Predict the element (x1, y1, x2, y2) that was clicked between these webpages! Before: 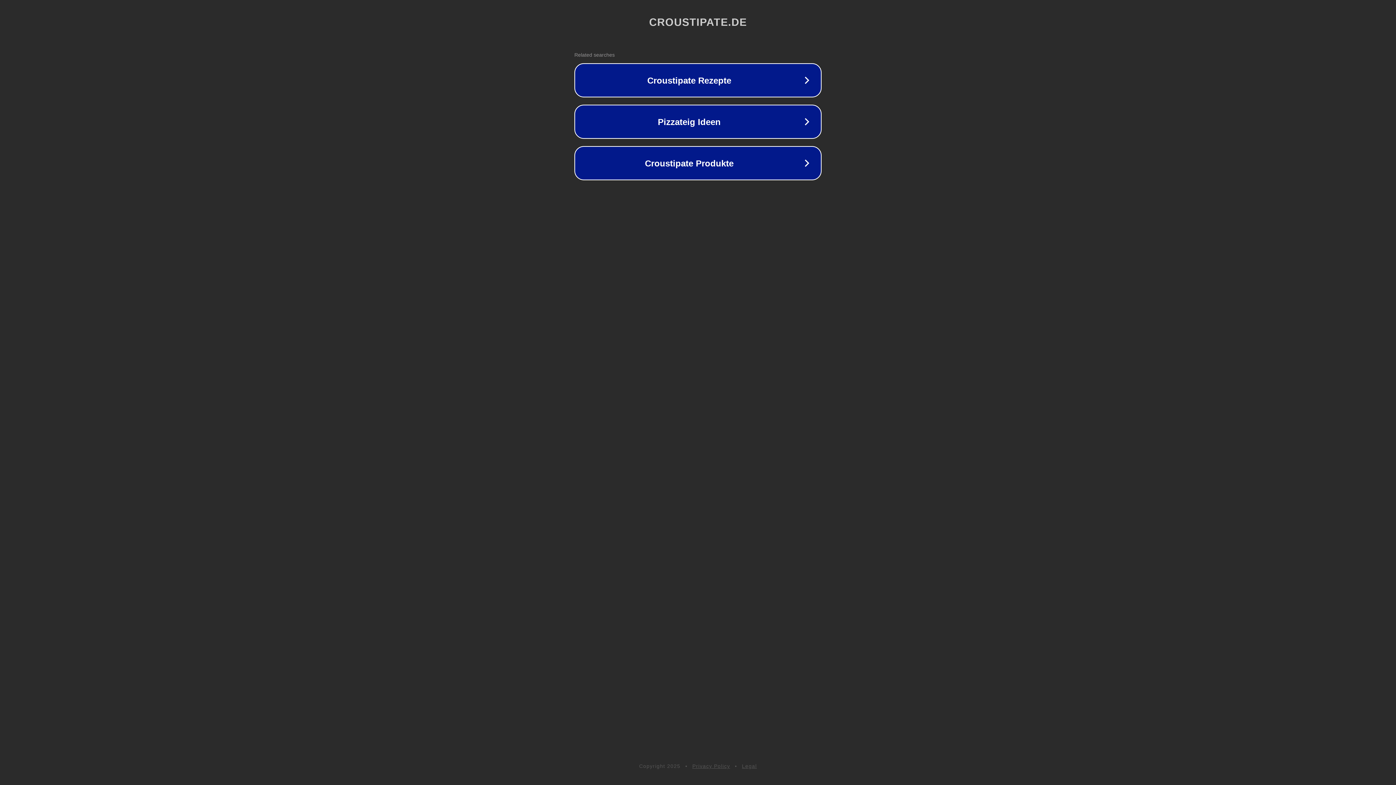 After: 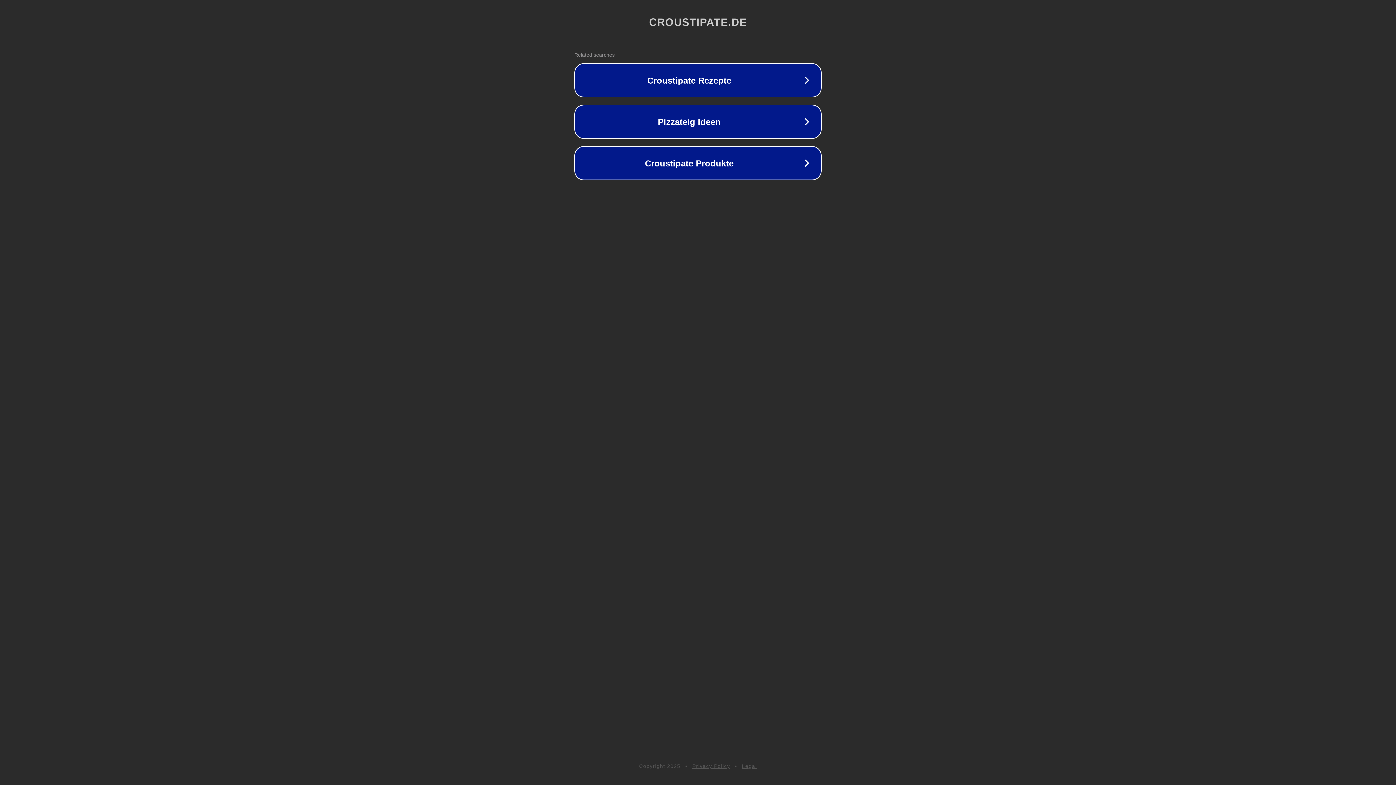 Action: bbox: (742, 763, 757, 769) label: Legal